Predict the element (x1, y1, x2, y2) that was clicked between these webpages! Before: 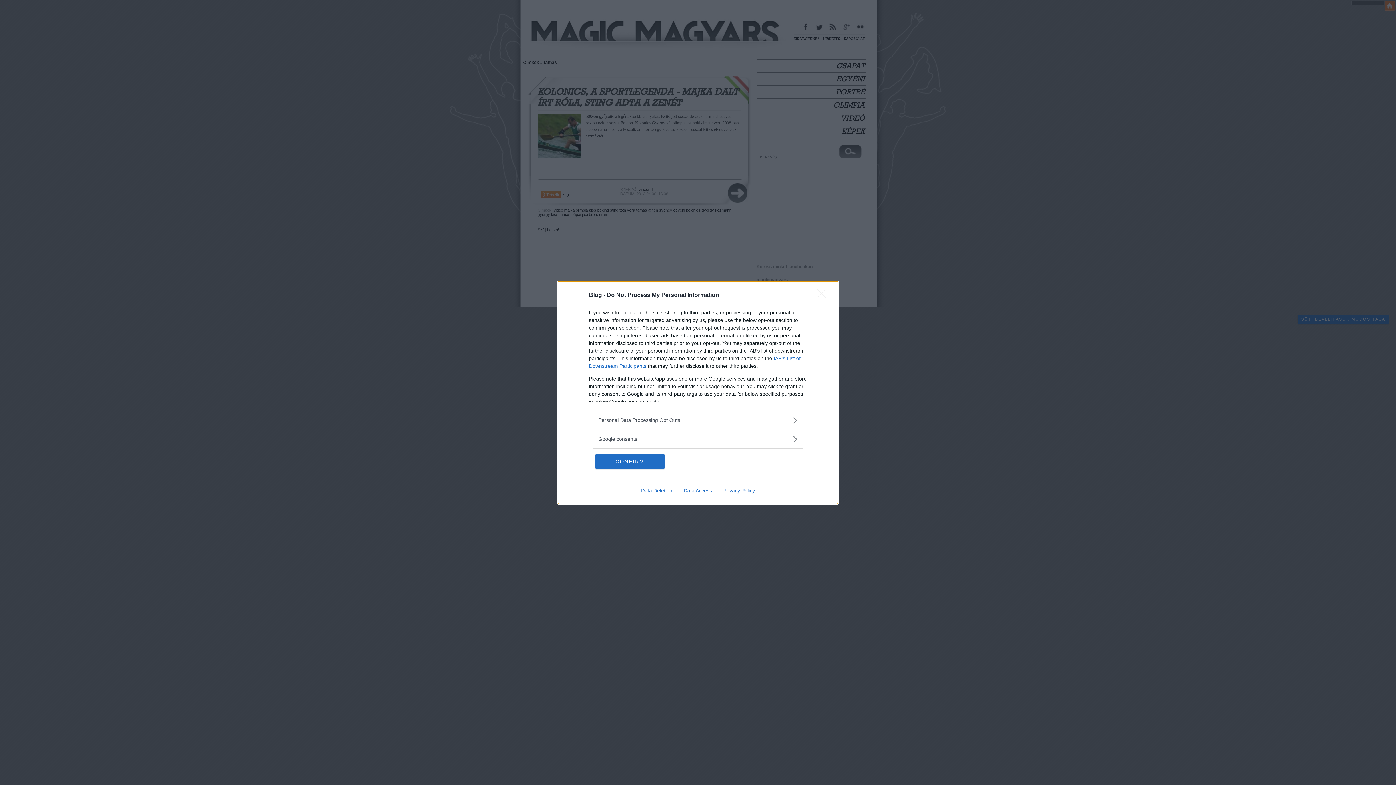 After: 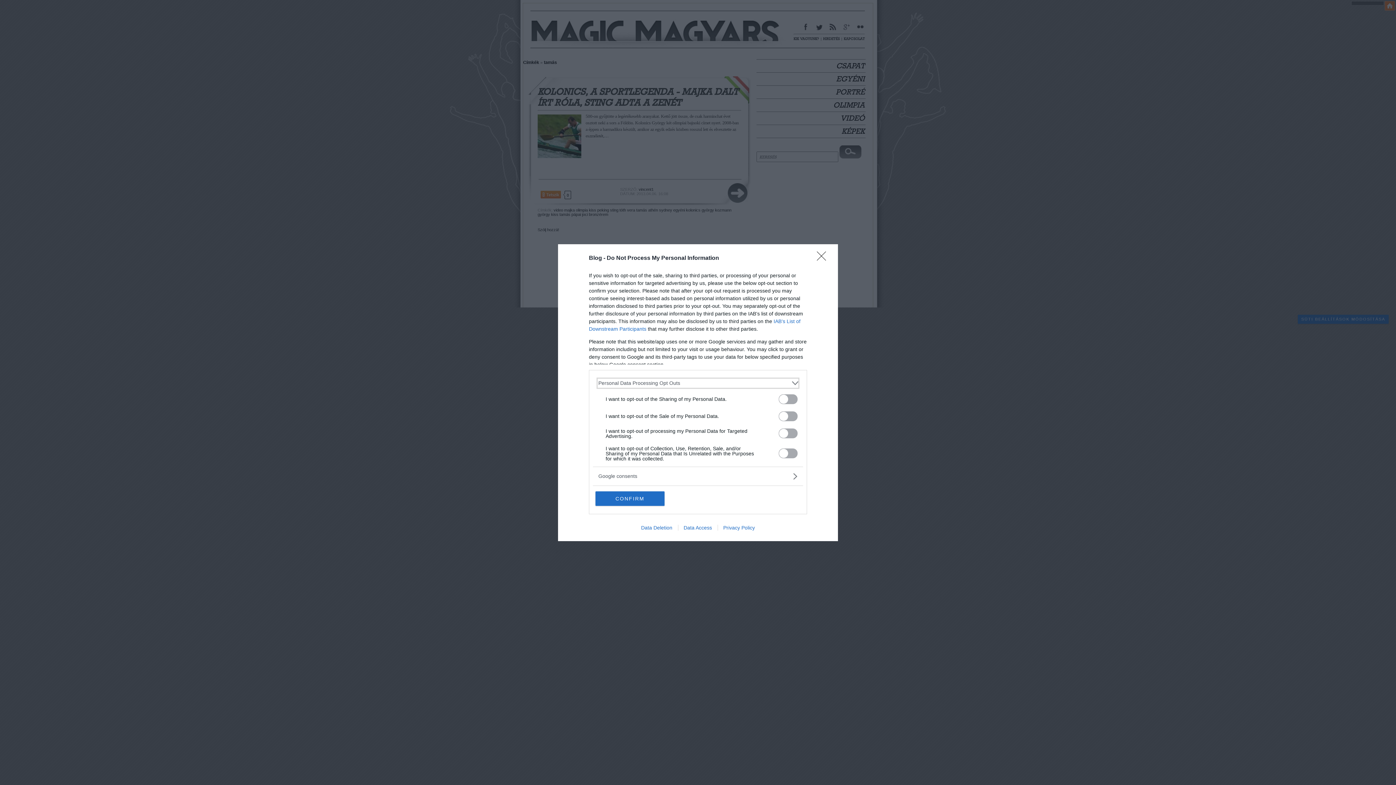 Action: bbox: (598, 416, 797, 424) label: Opt-Outs